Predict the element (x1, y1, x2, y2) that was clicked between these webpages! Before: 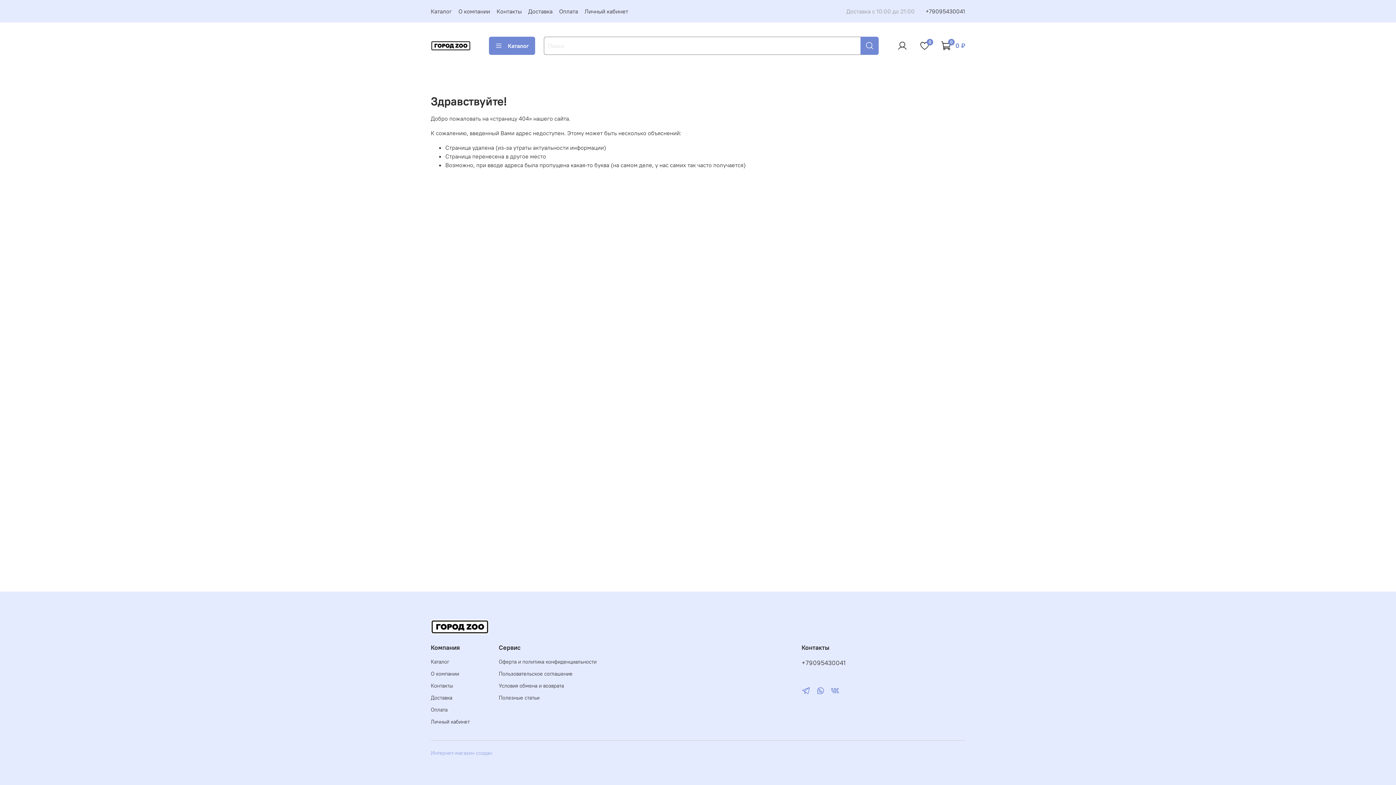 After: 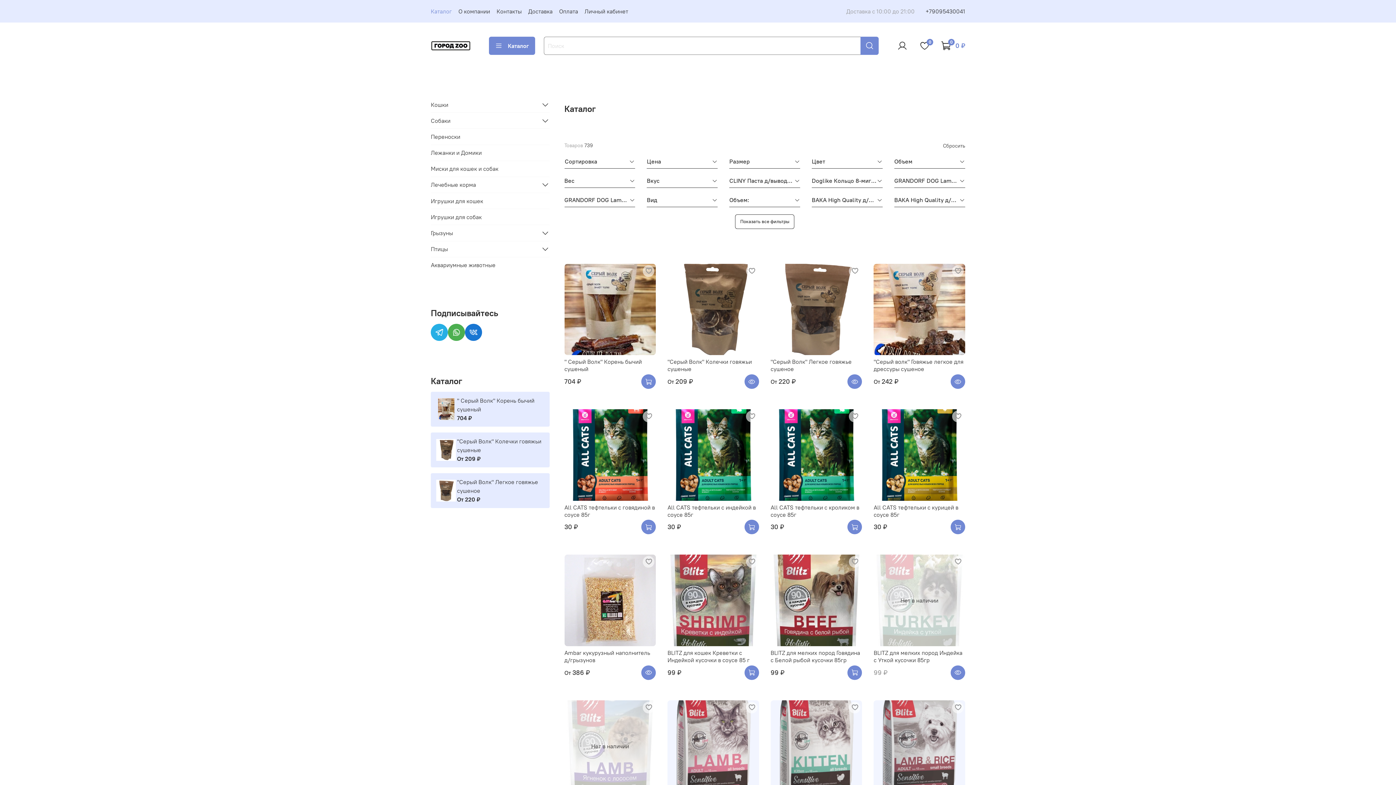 Action: label: Каталог bbox: (430, 7, 452, 14)